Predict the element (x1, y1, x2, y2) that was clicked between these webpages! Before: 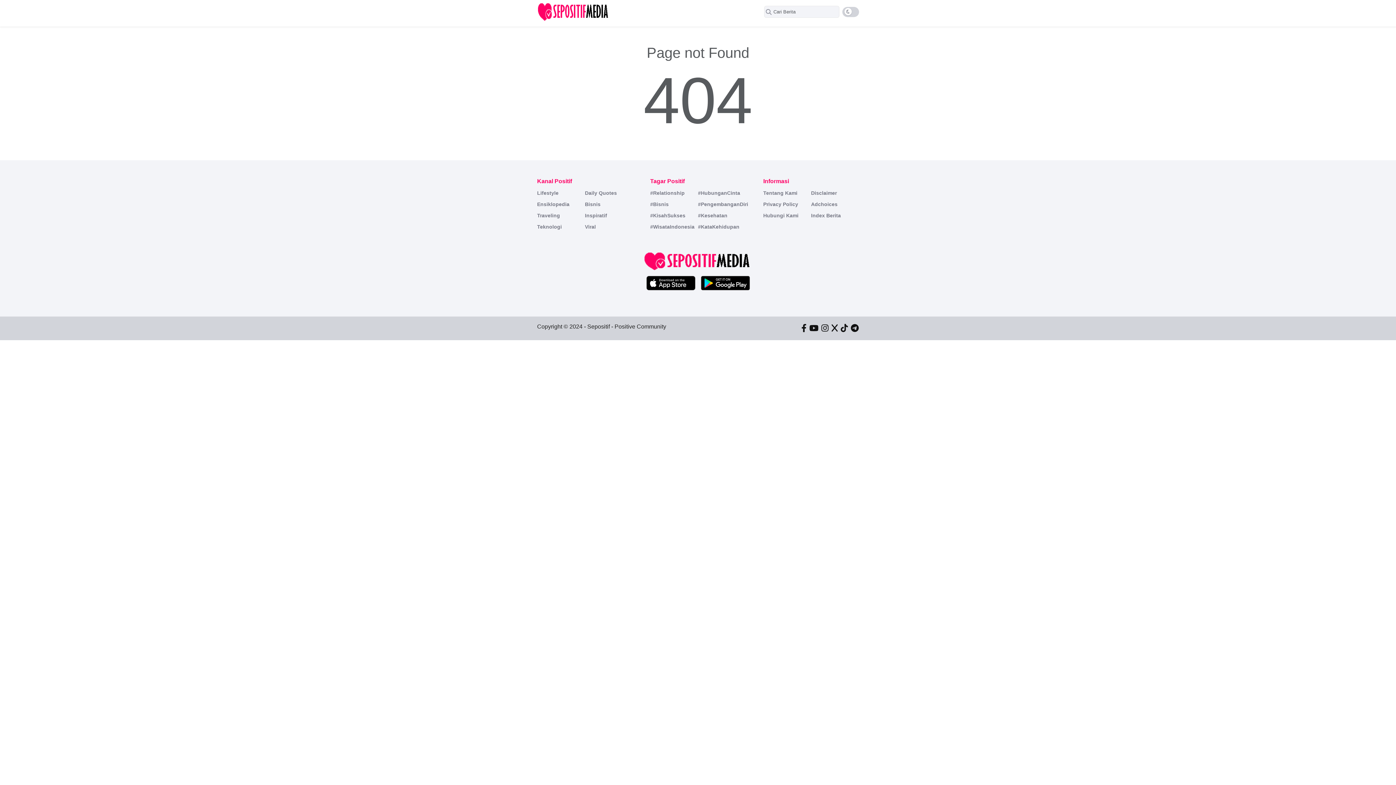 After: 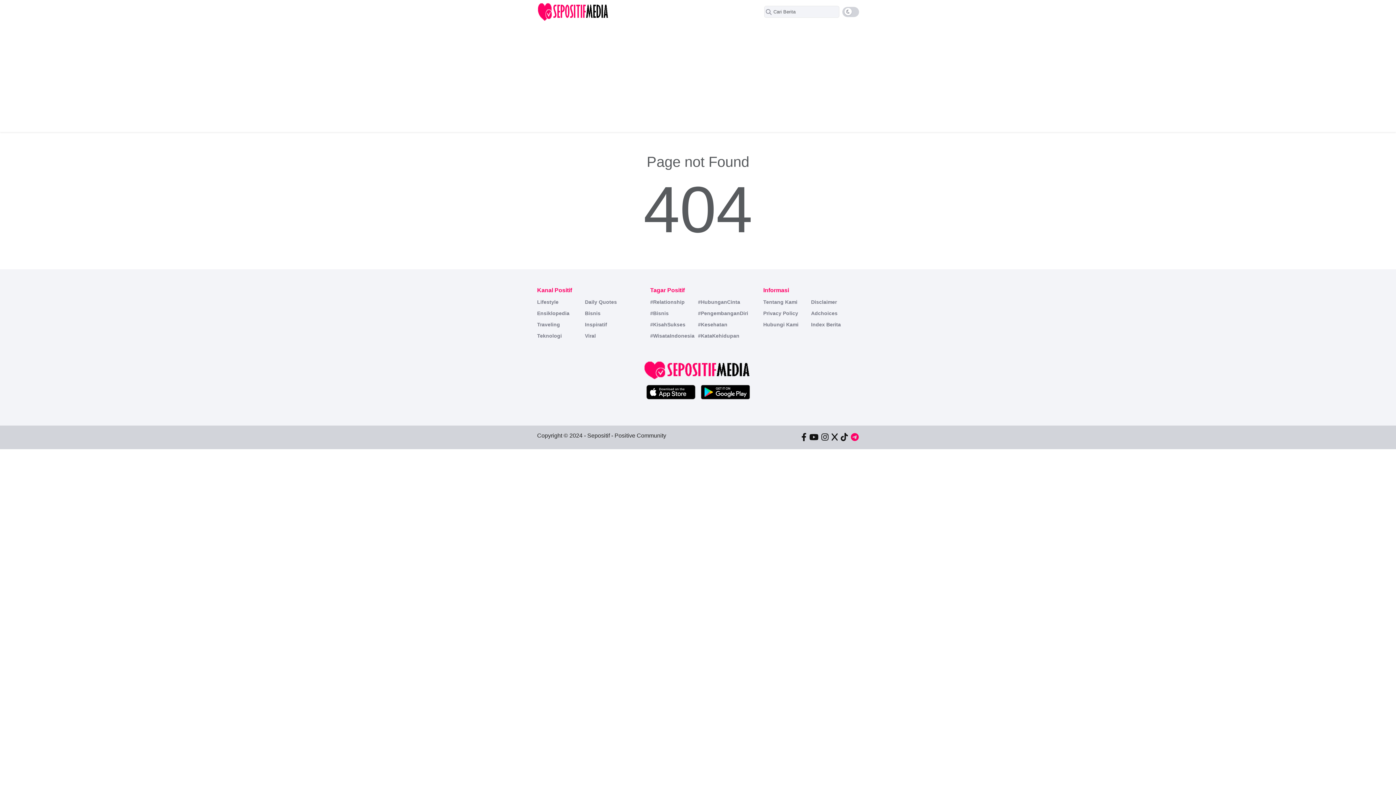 Action: bbox: (851, 324, 859, 333)